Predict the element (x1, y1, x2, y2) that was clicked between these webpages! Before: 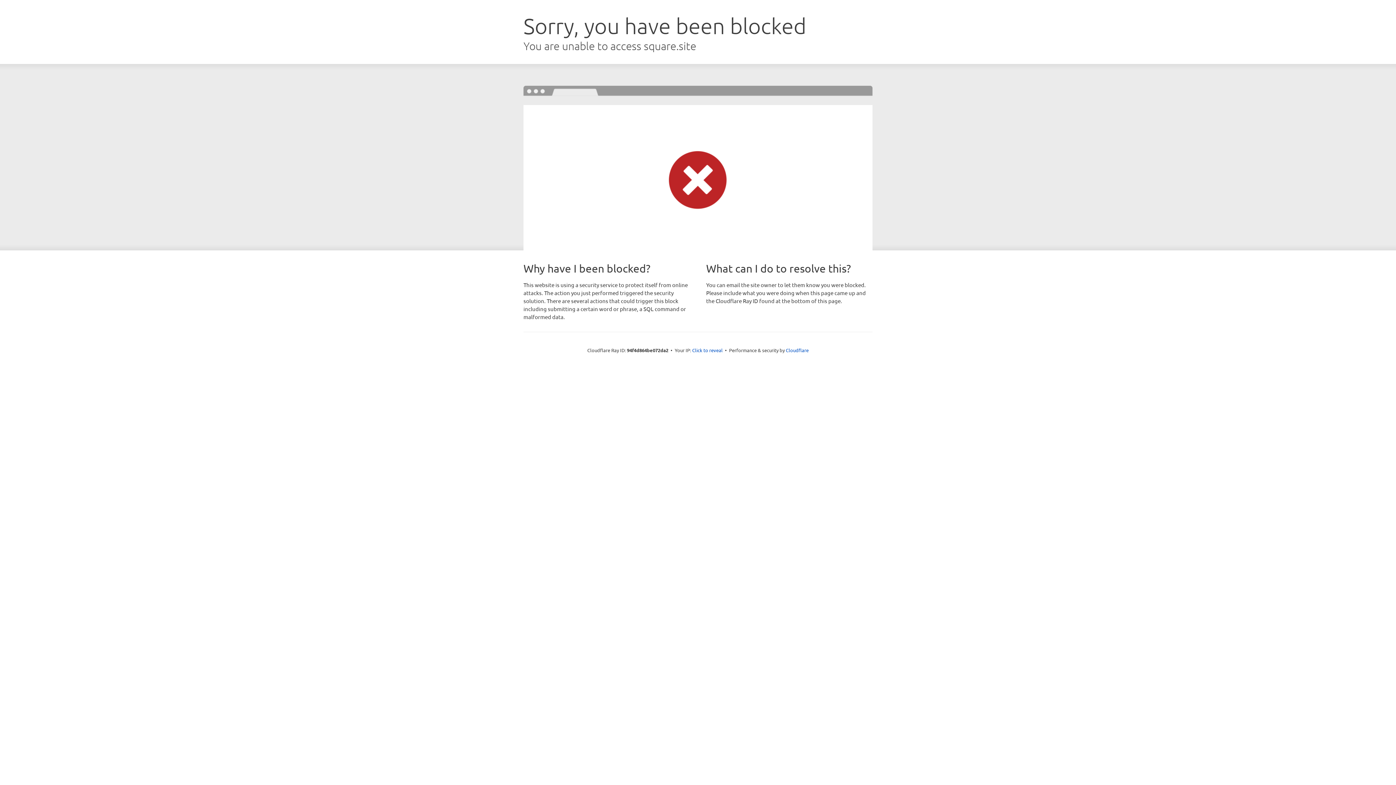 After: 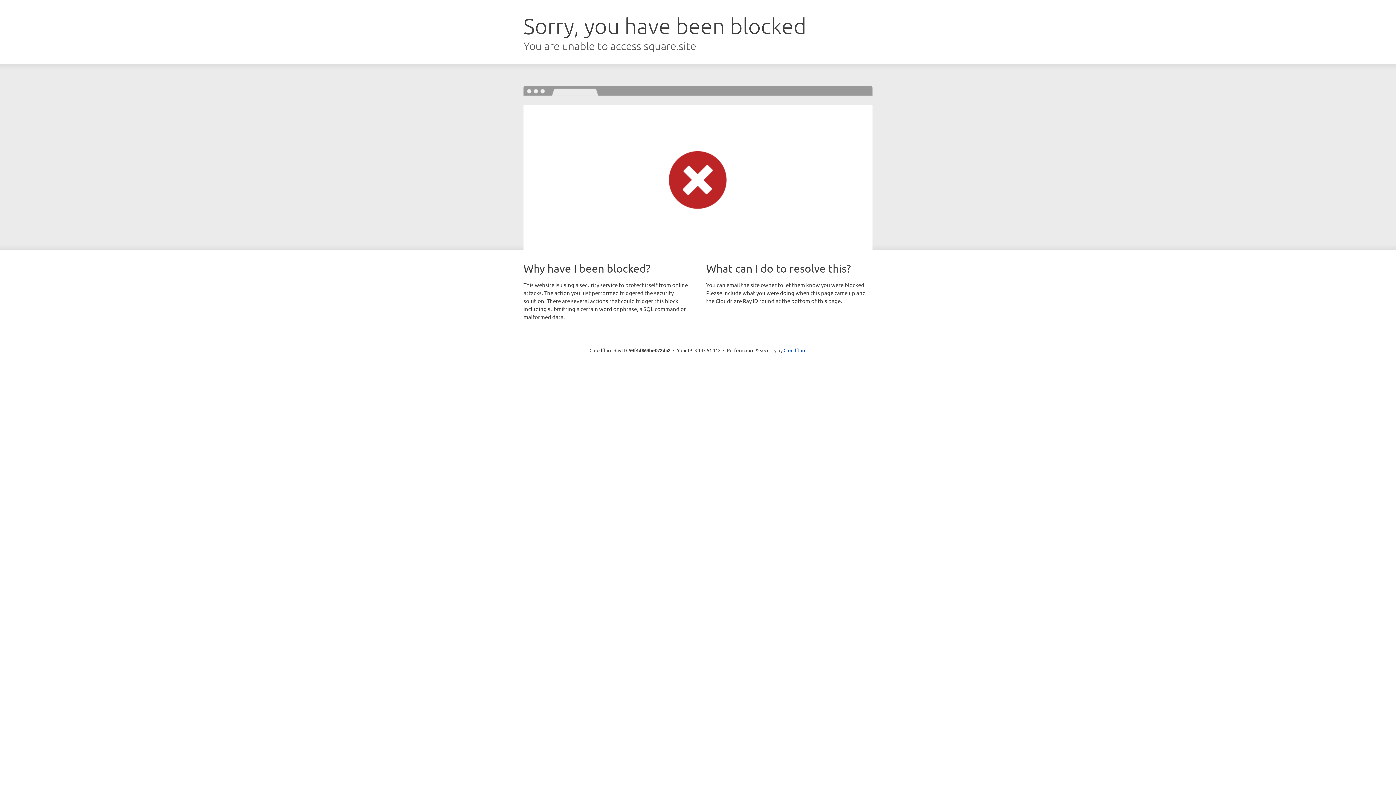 Action: bbox: (692, 346, 722, 353) label: Click to reveal